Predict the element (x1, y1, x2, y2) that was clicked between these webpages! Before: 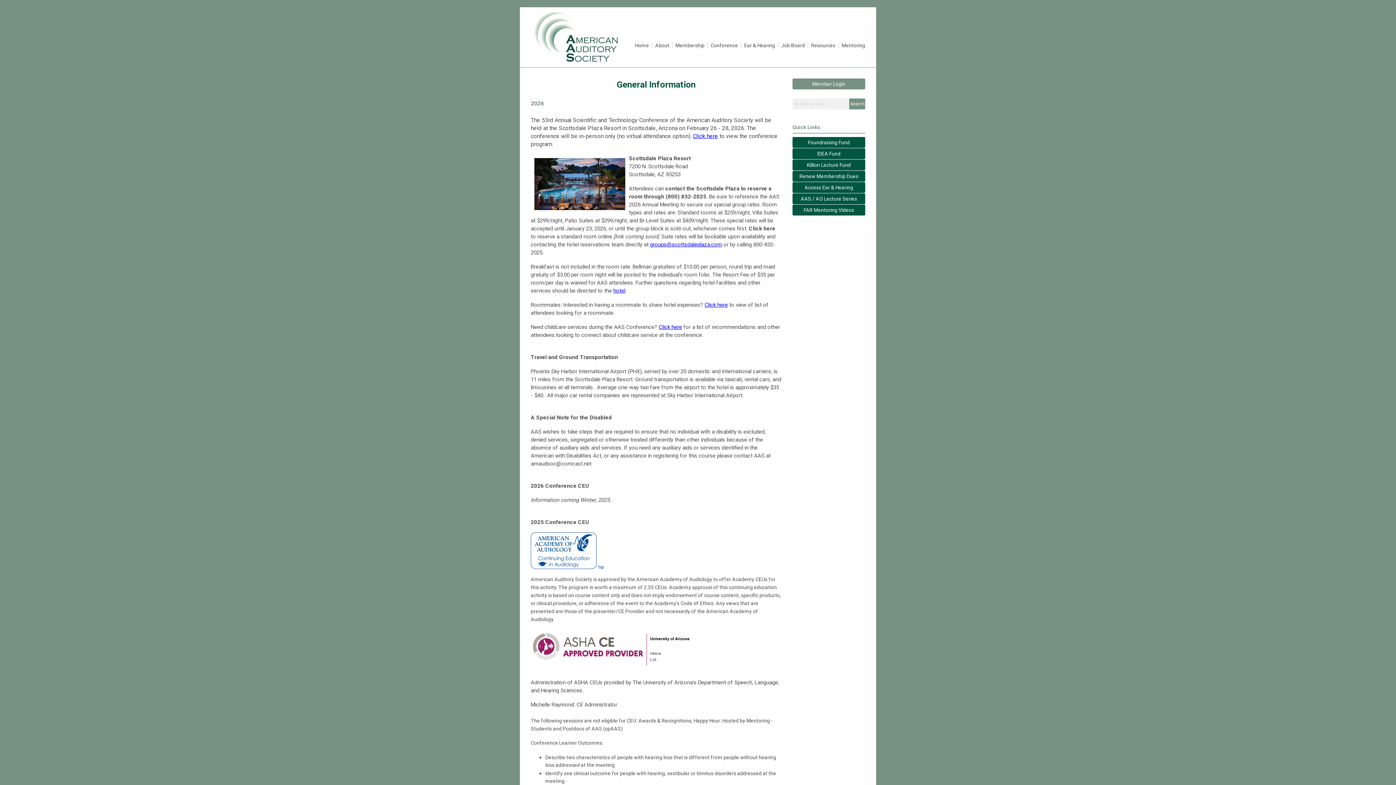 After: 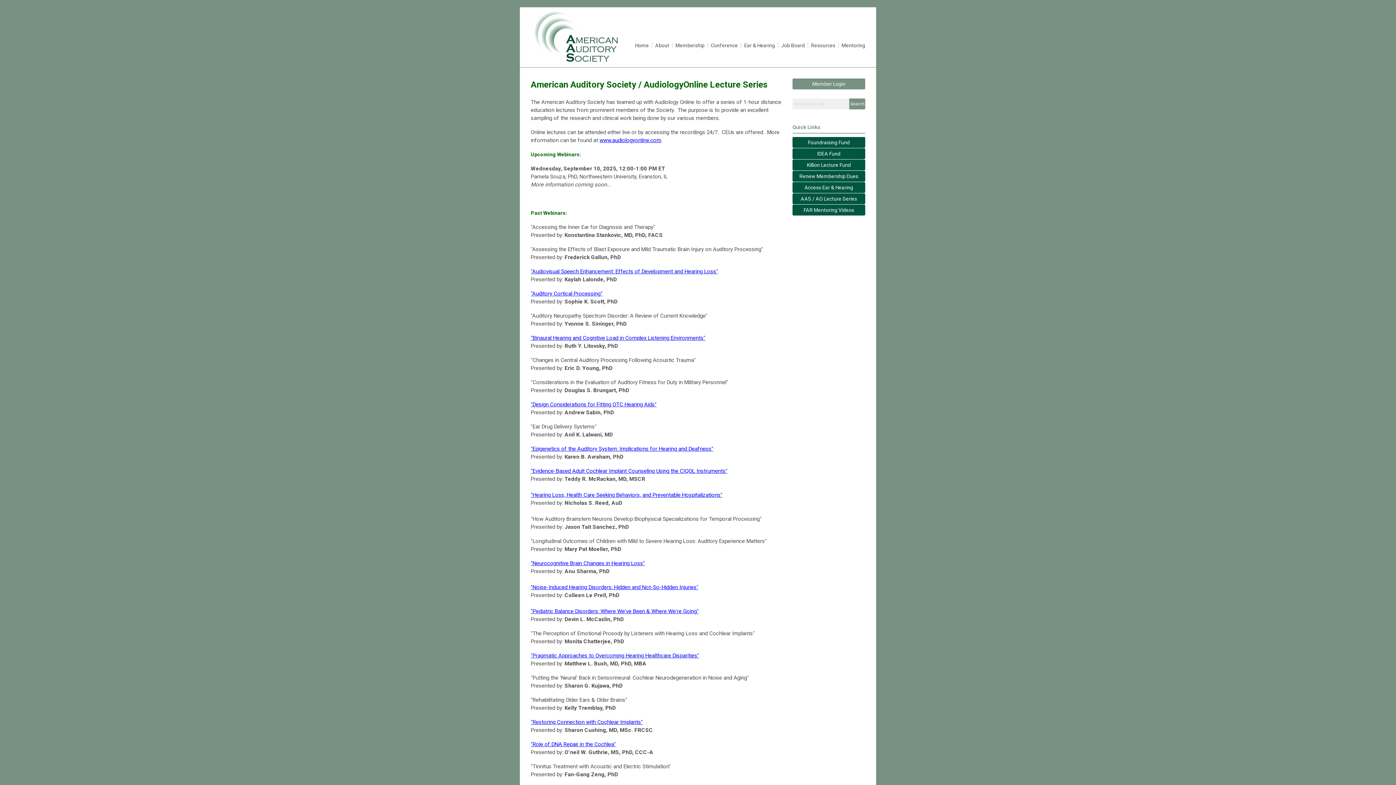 Action: label: AAS / AO Lecture Series bbox: (792, 193, 865, 204)